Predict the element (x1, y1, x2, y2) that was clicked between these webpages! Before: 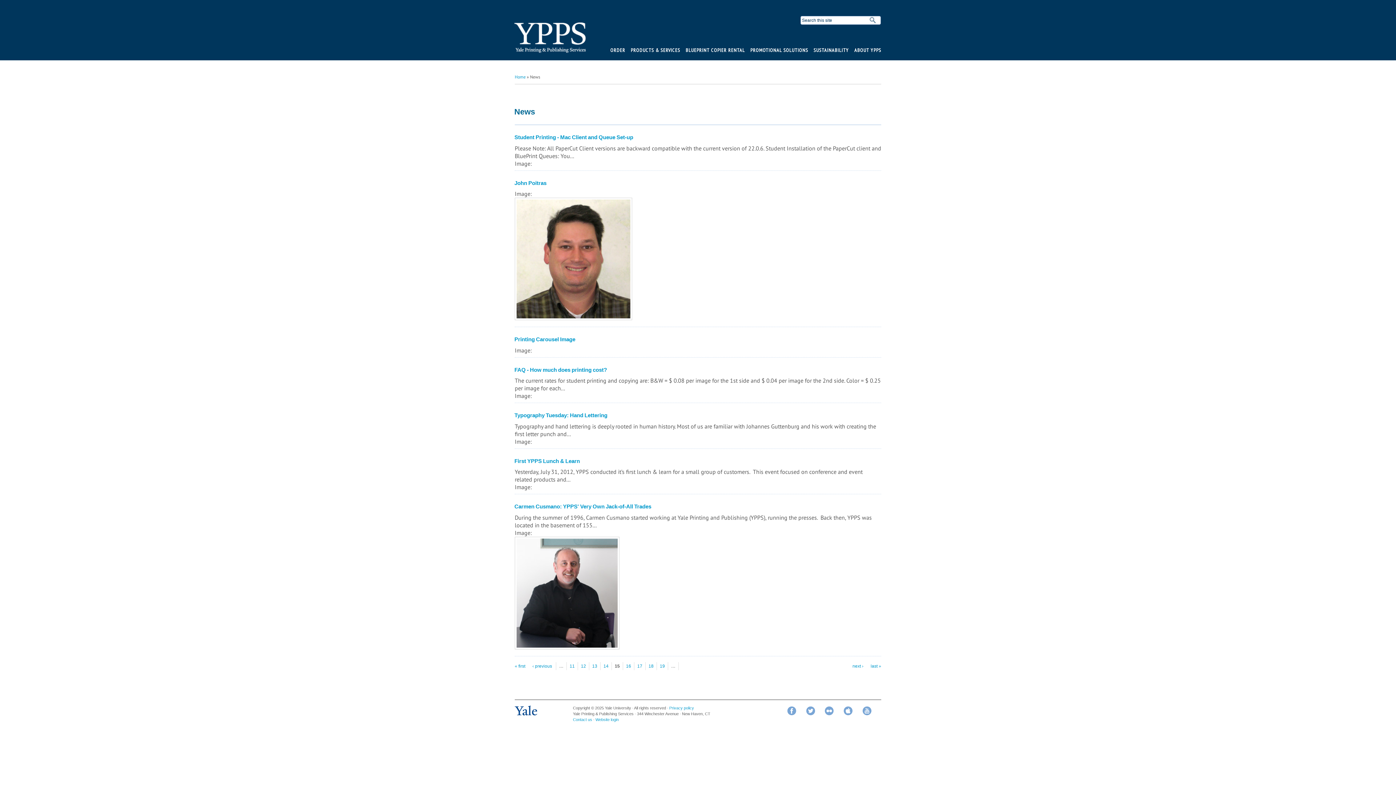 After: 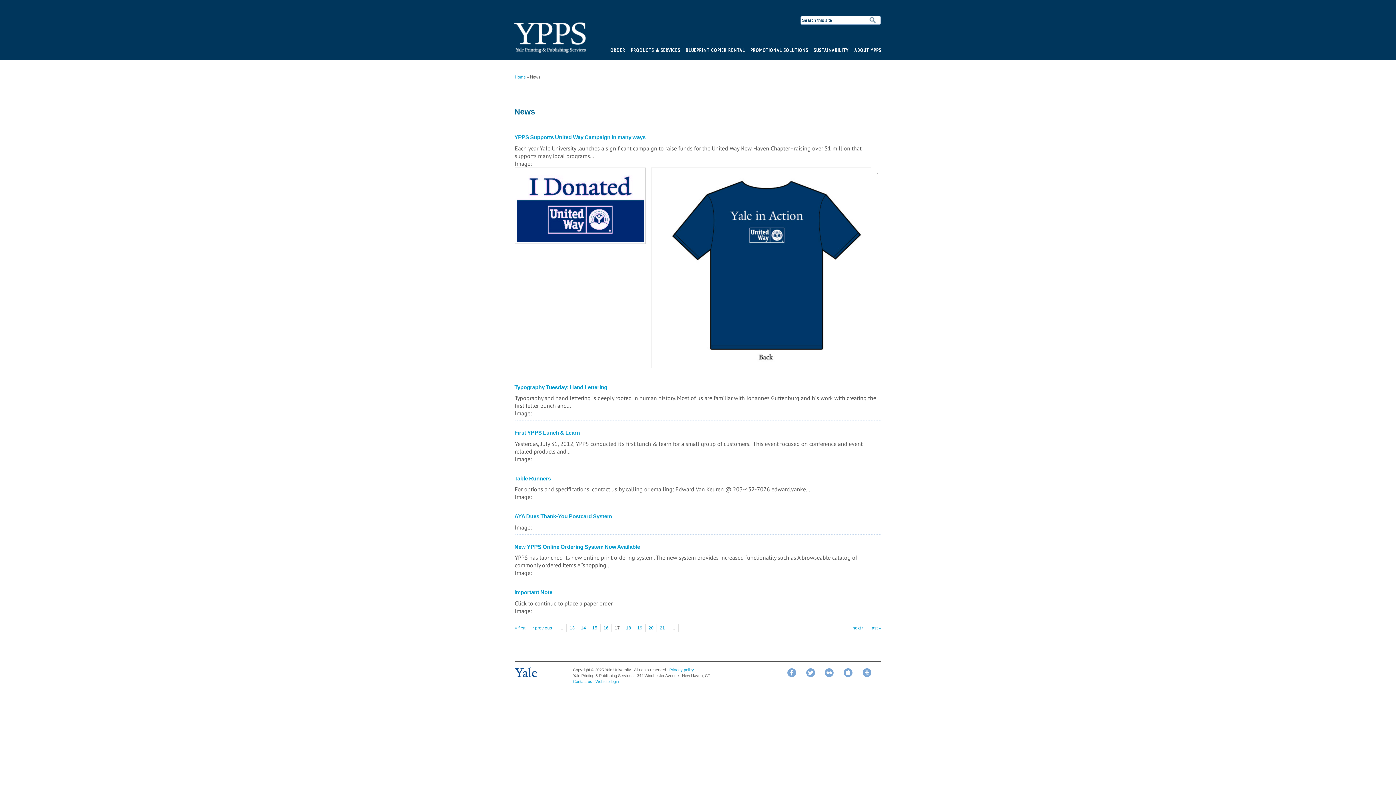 Action: label: 17 bbox: (634, 662, 645, 670)